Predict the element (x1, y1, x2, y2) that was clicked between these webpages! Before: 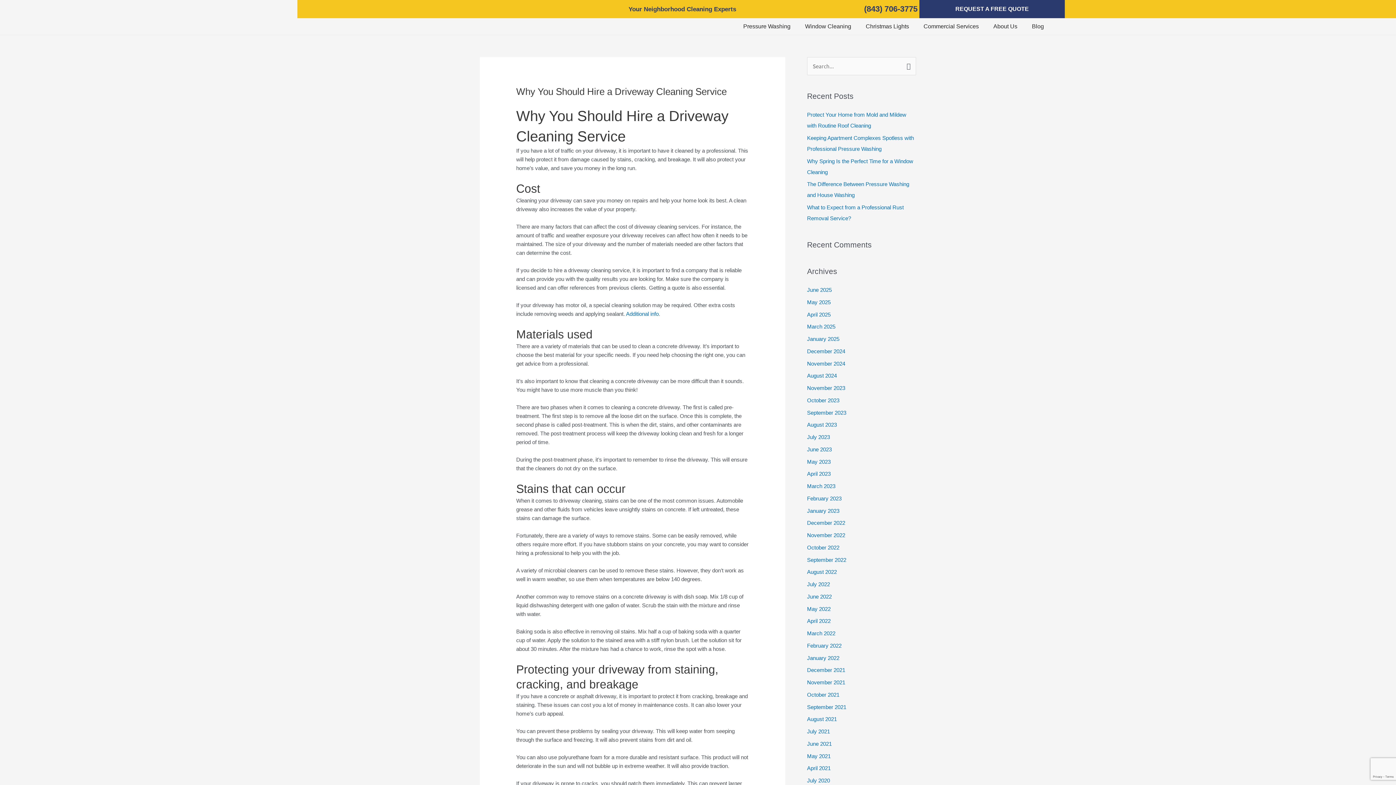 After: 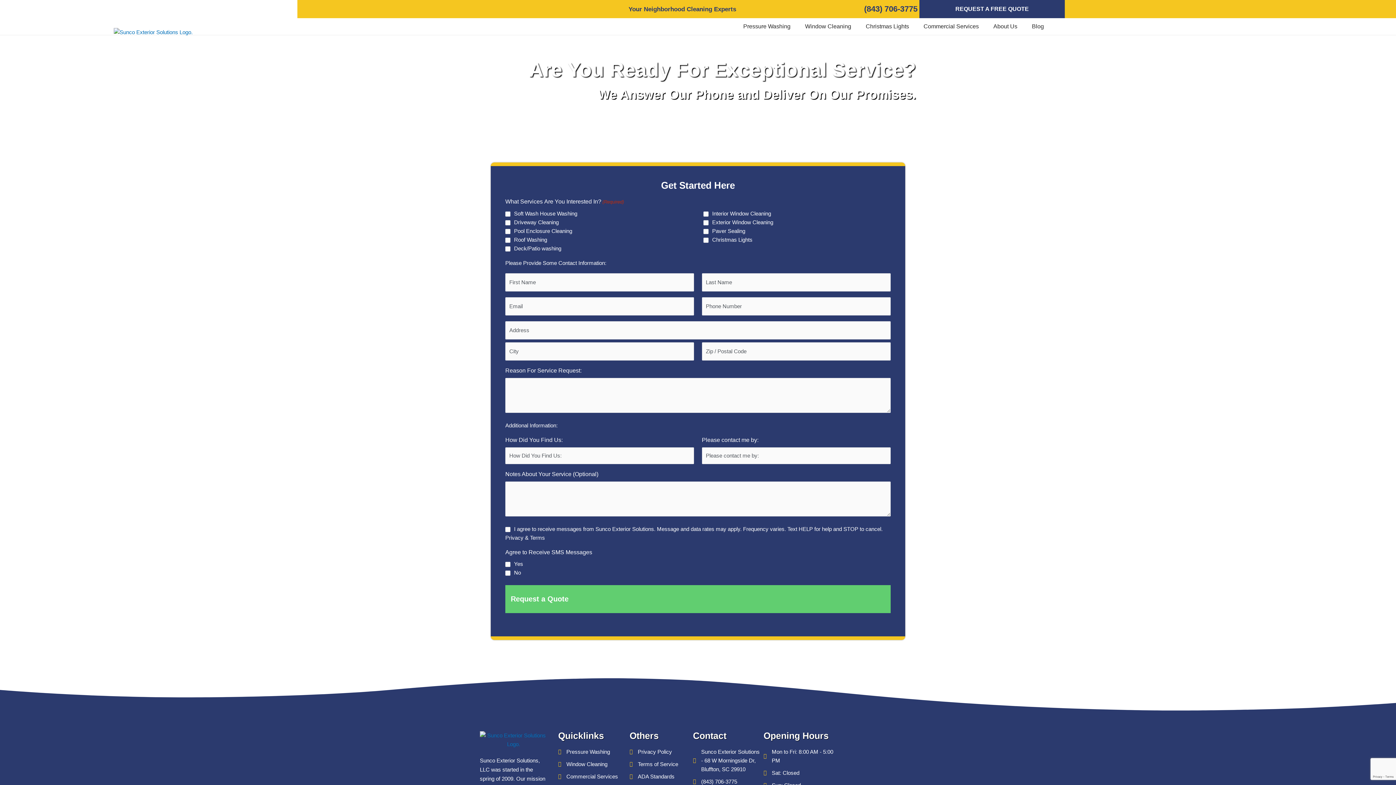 Action: bbox: (919, 0, 1065, 18) label: REQUEST A FREE QUOTE